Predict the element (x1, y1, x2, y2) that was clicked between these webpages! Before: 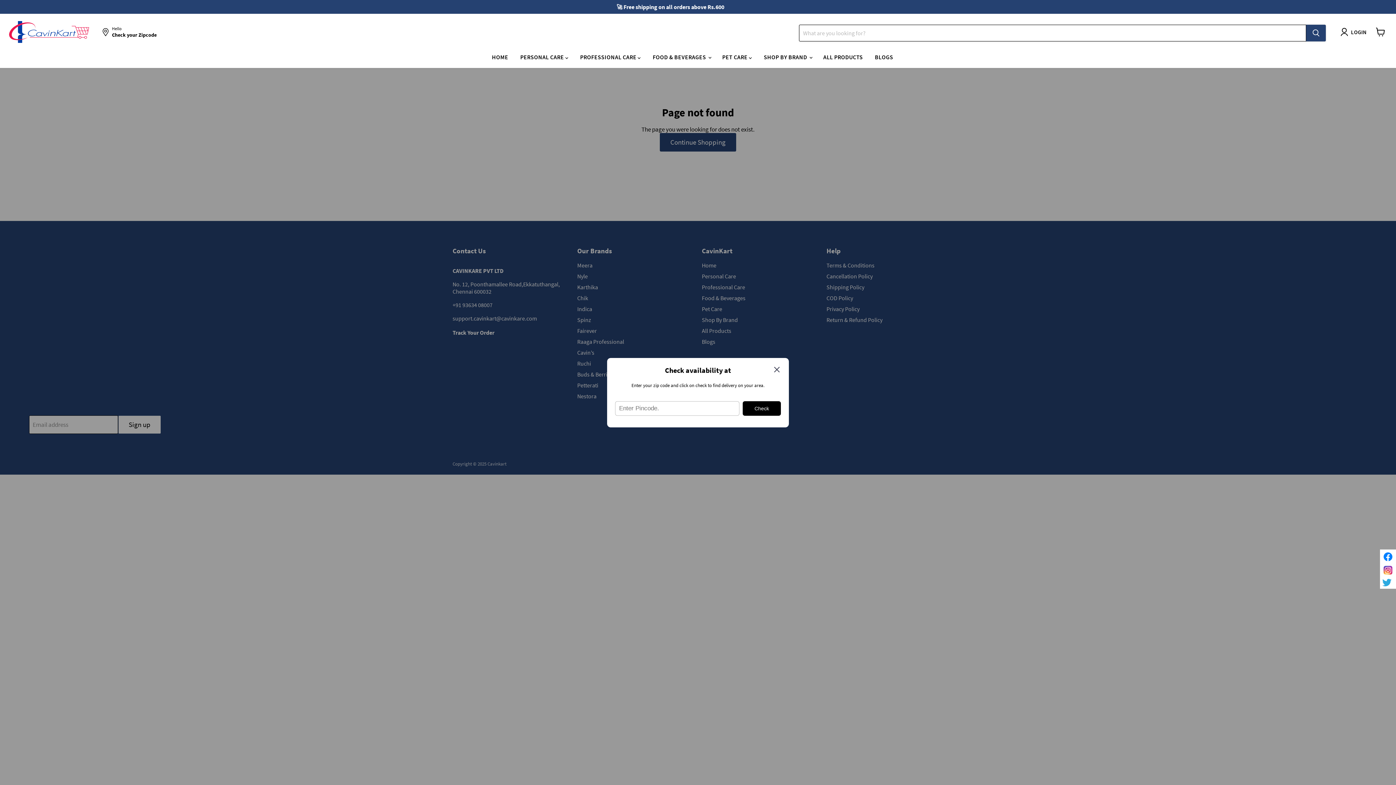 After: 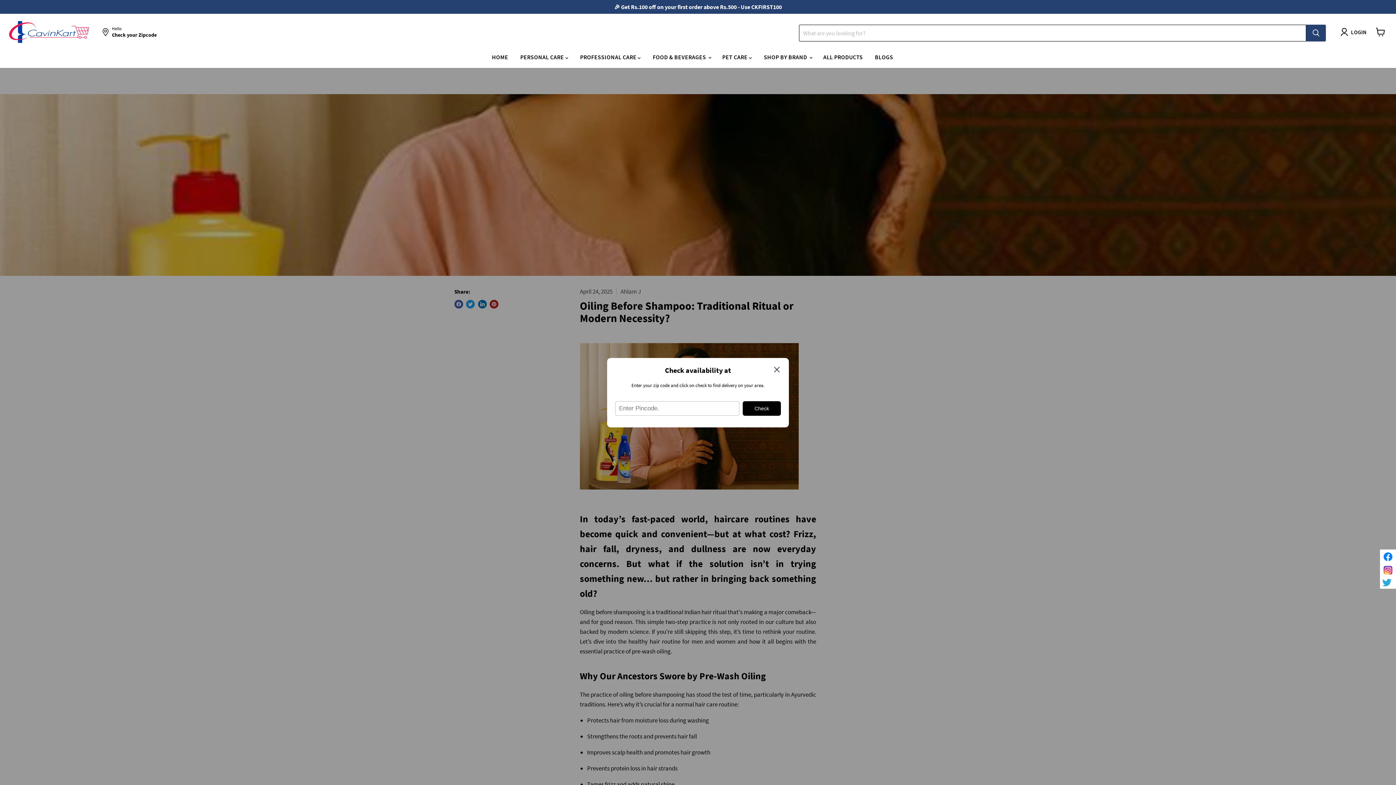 Action: bbox: (869, 49, 898, 65) label: BLOGS